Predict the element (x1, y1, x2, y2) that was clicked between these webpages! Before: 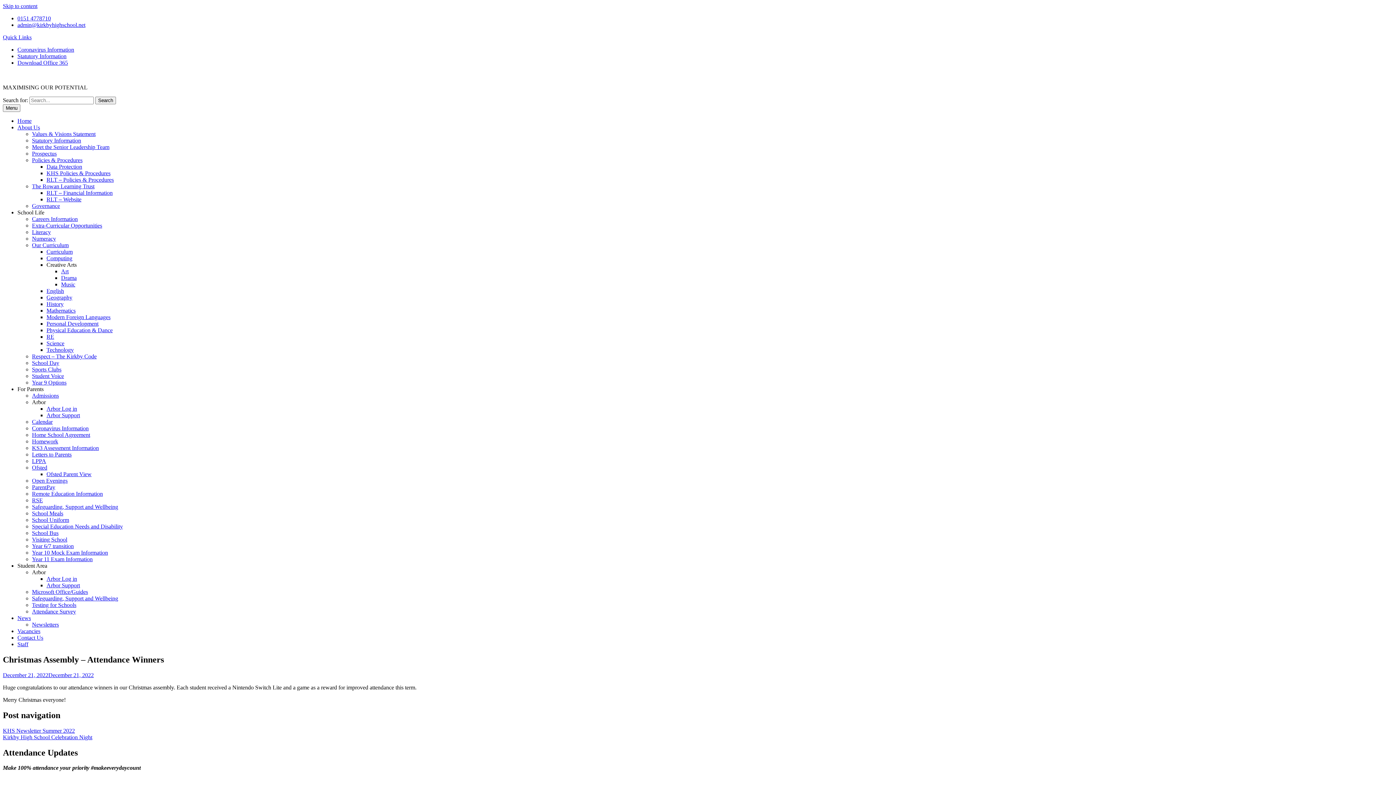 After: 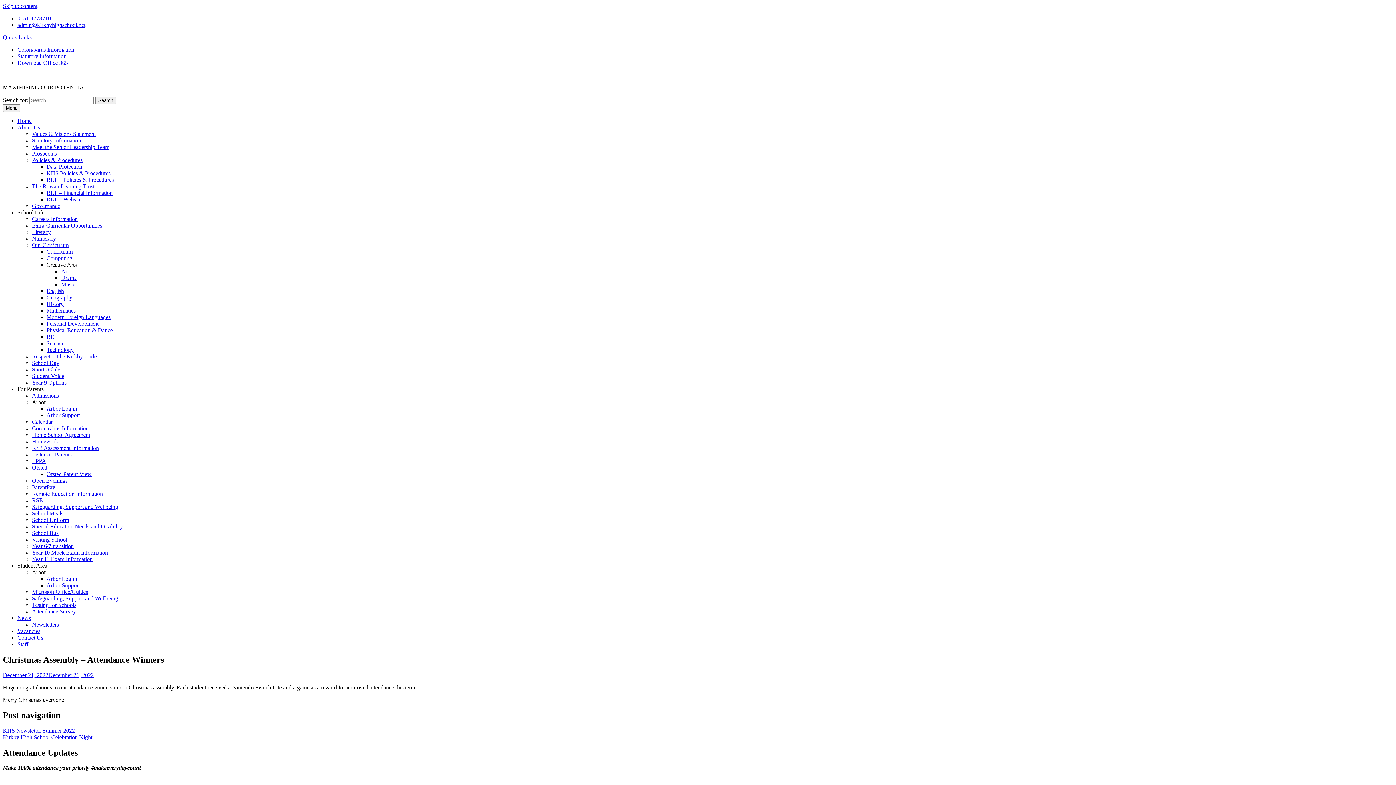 Action: bbox: (2, 34, 31, 40) label: Quick Links